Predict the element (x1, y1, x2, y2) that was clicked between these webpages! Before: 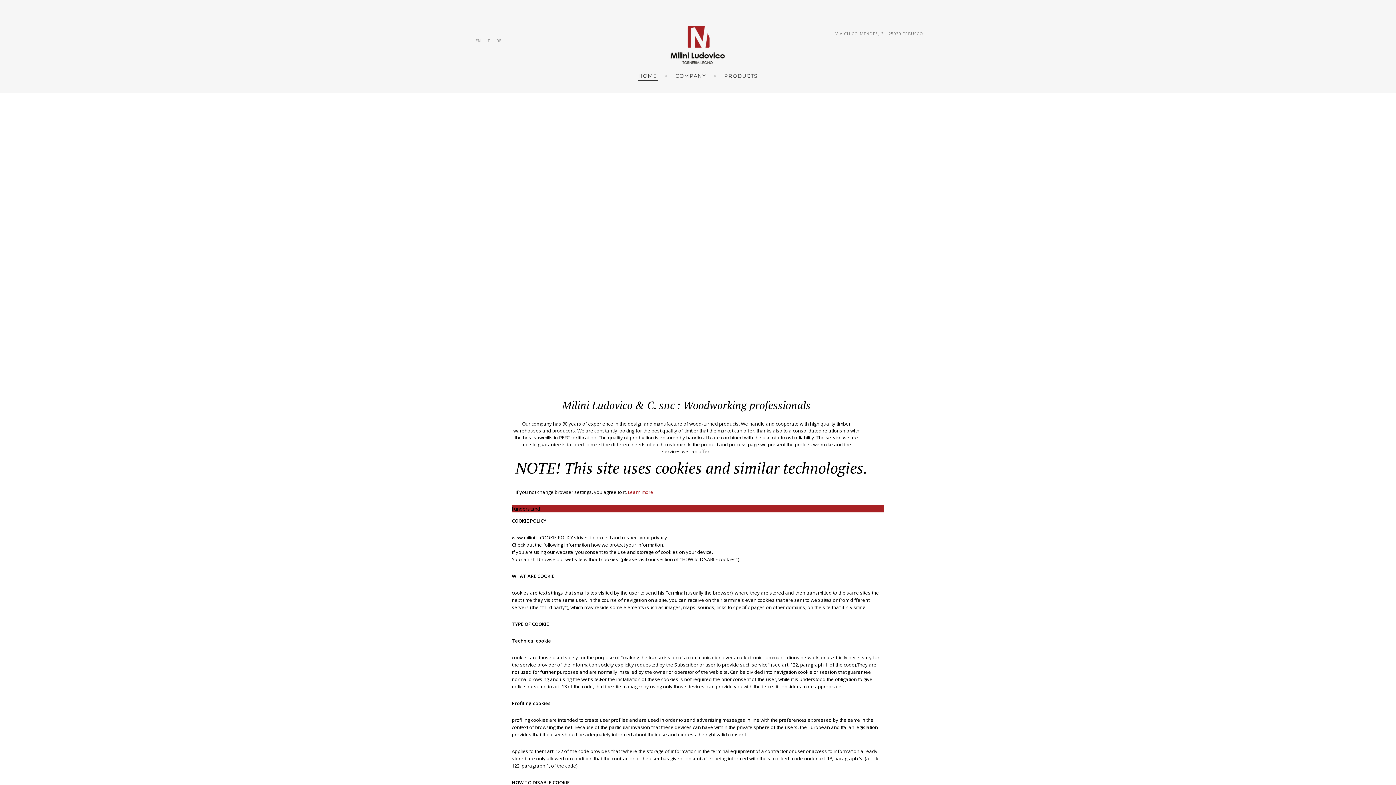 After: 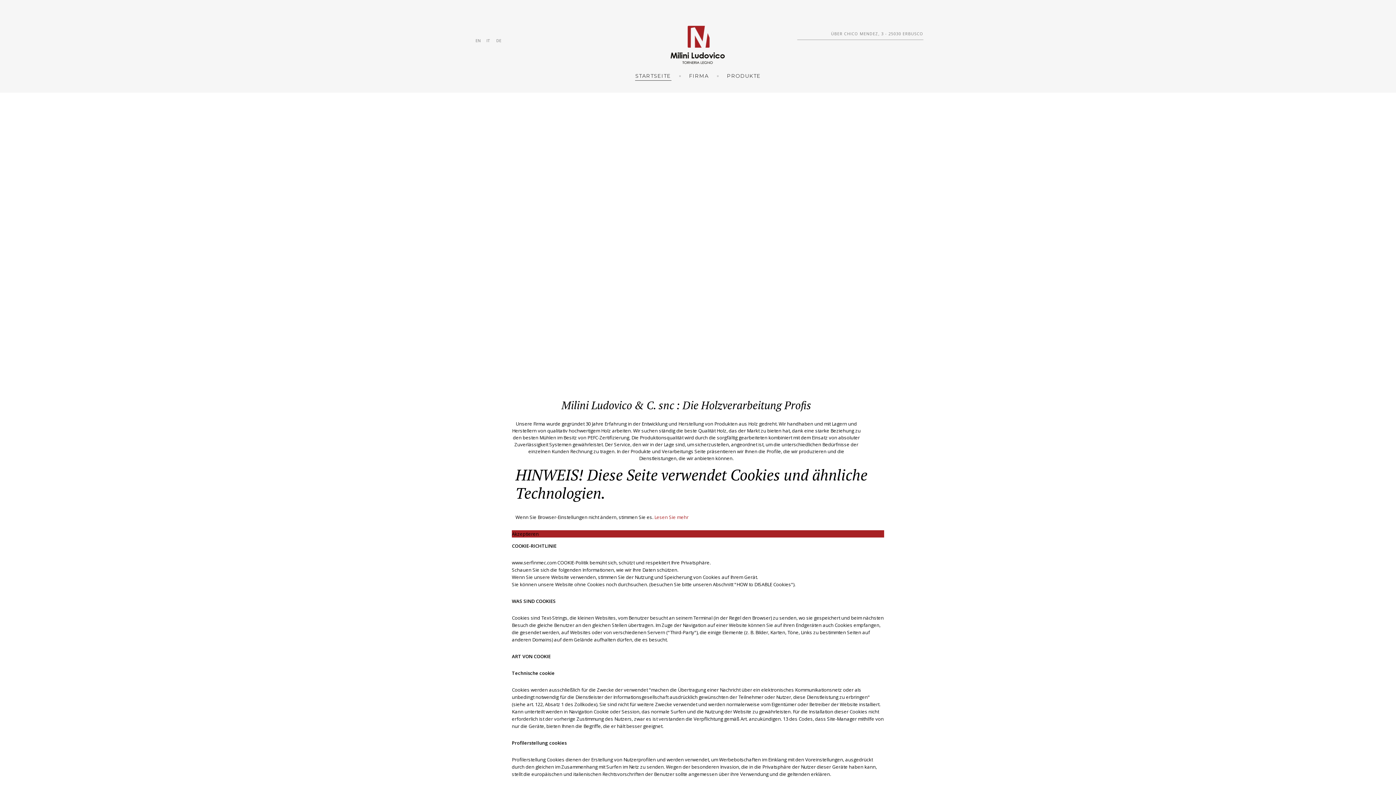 Action: label: DE bbox: (496, 37, 501, 43)